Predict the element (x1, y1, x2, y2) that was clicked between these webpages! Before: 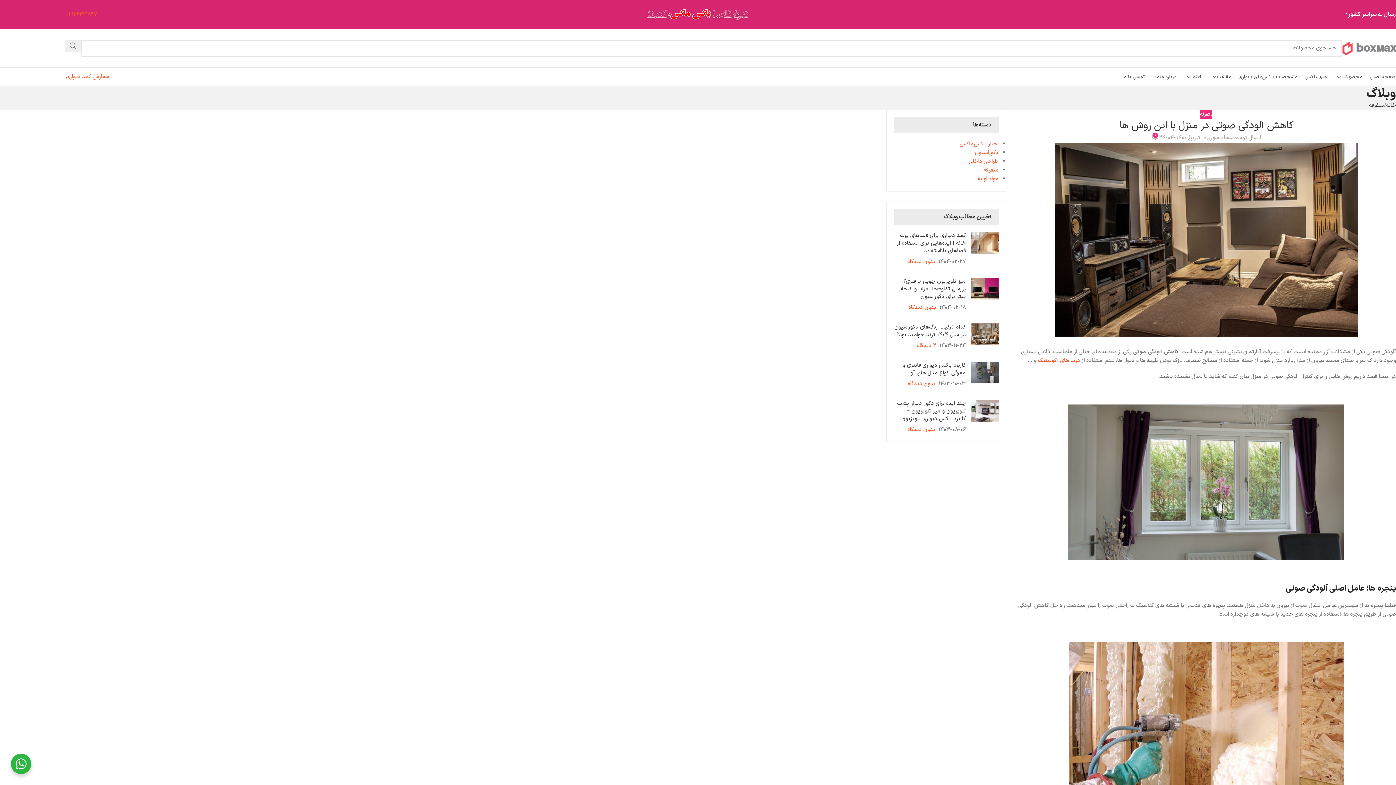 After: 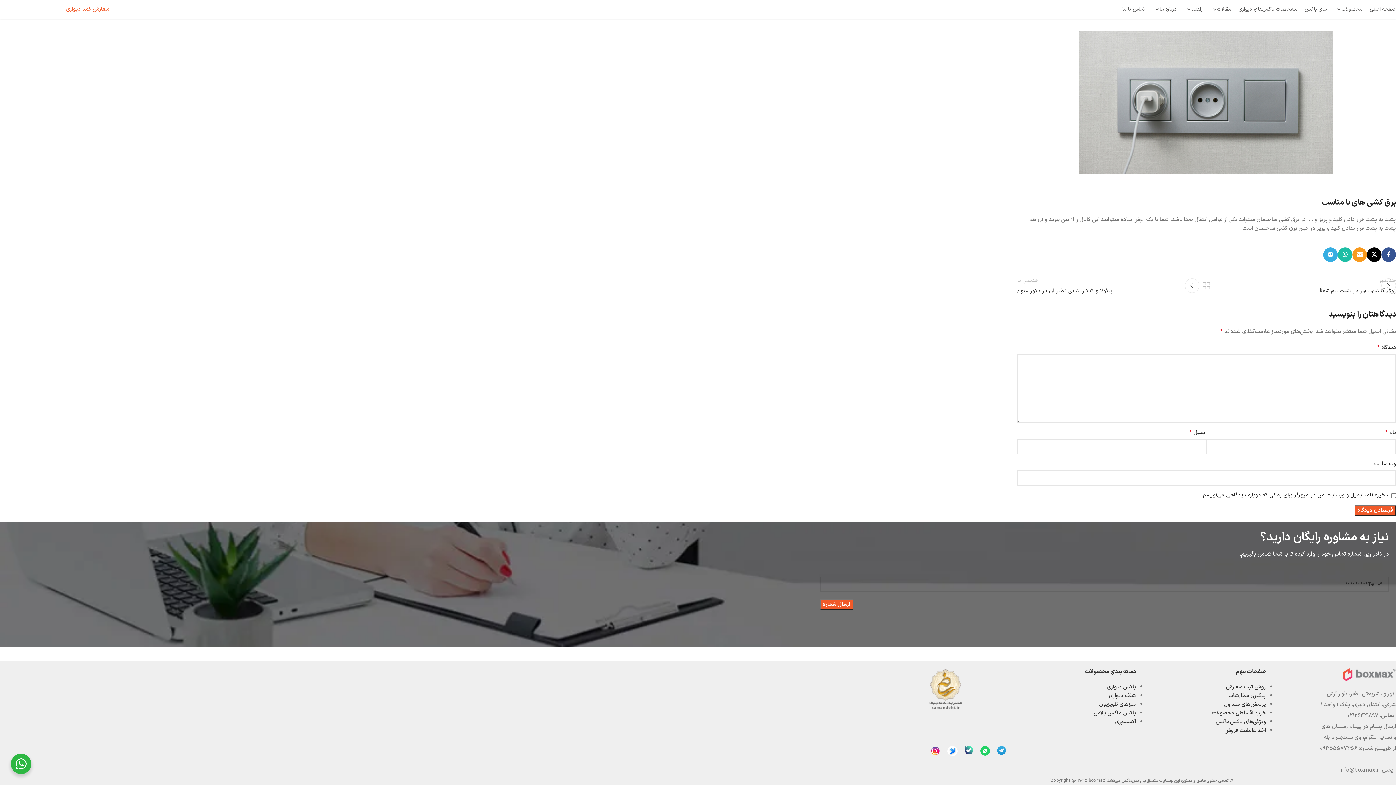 Action: bbox: (1152, 133, 1159, 142) label: 0